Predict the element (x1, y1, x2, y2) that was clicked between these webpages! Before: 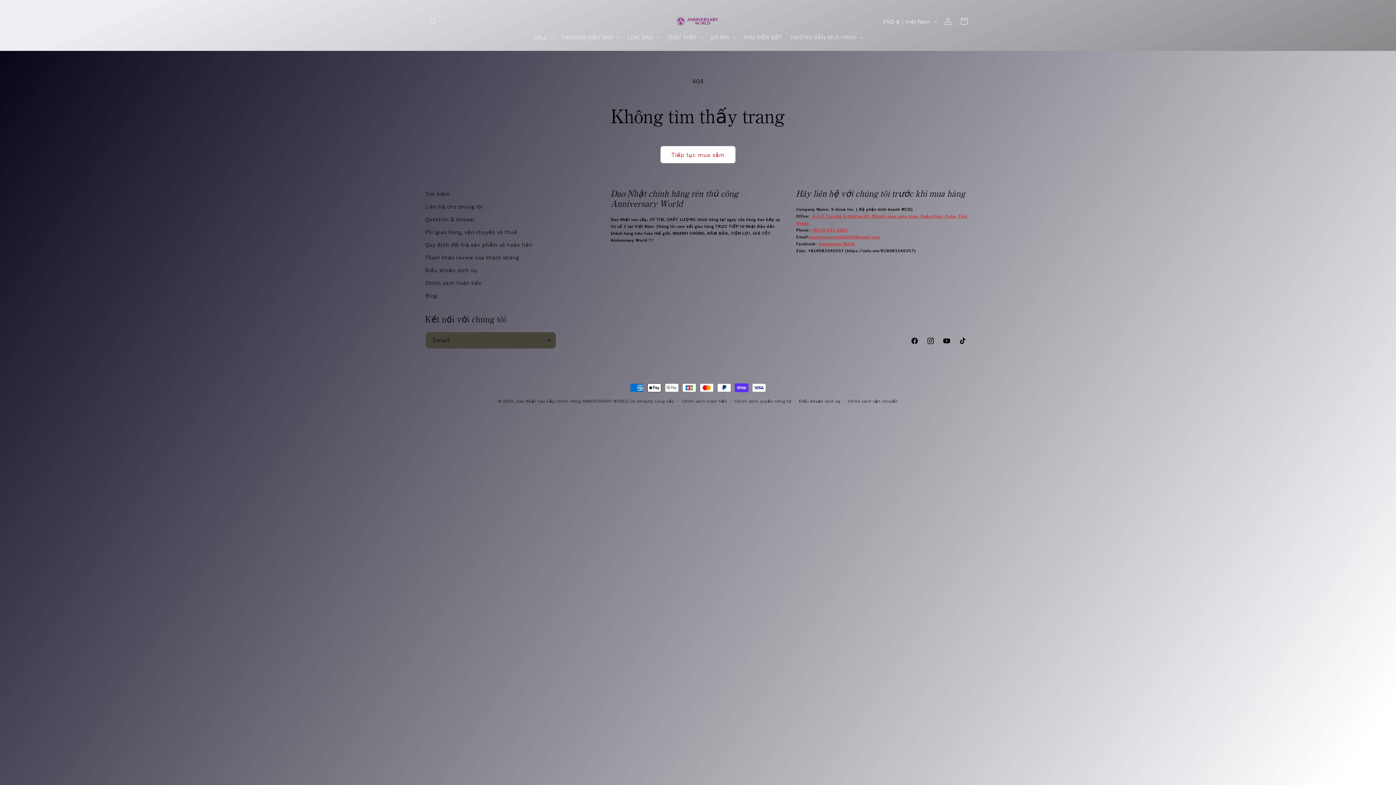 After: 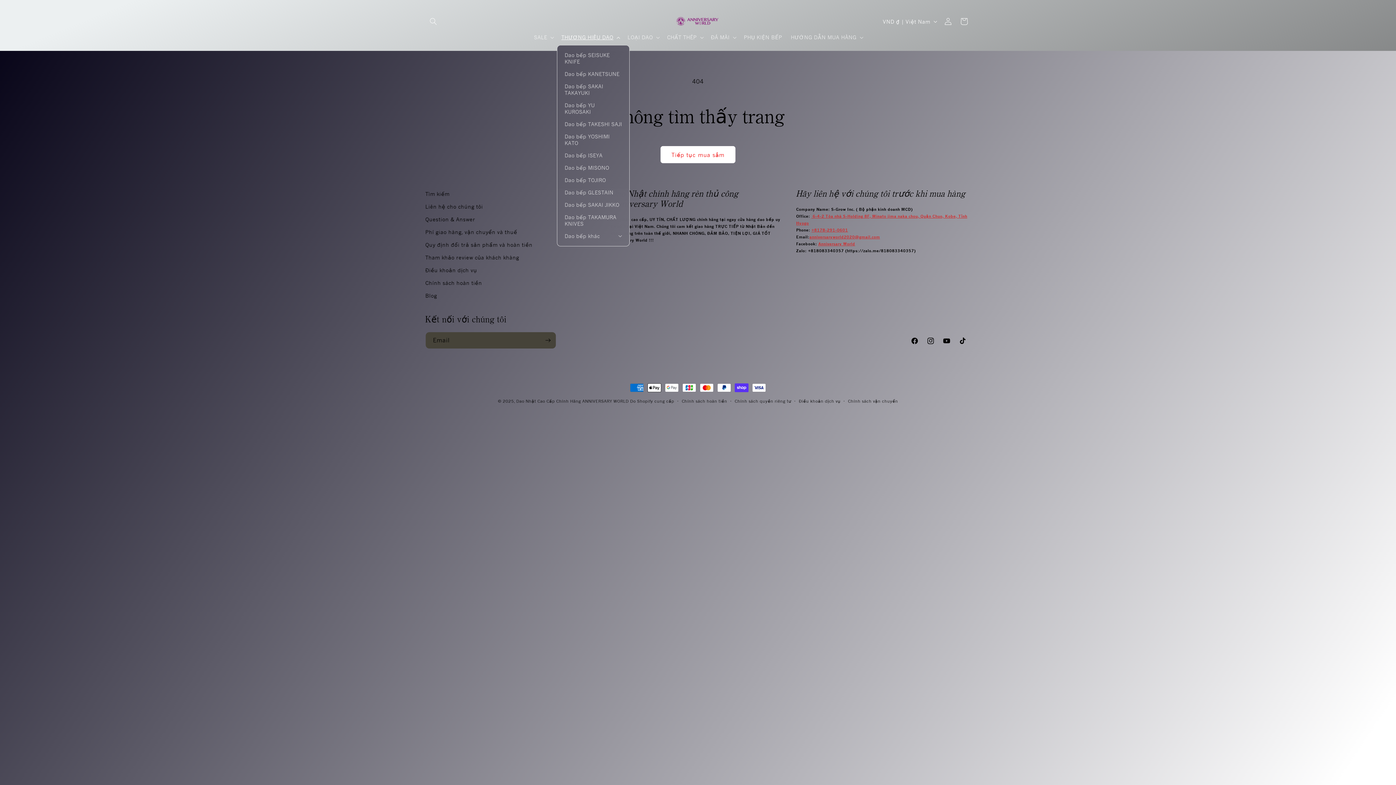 Action: bbox: (557, 29, 623, 45) label: THƯƠNG HIỆU DAO